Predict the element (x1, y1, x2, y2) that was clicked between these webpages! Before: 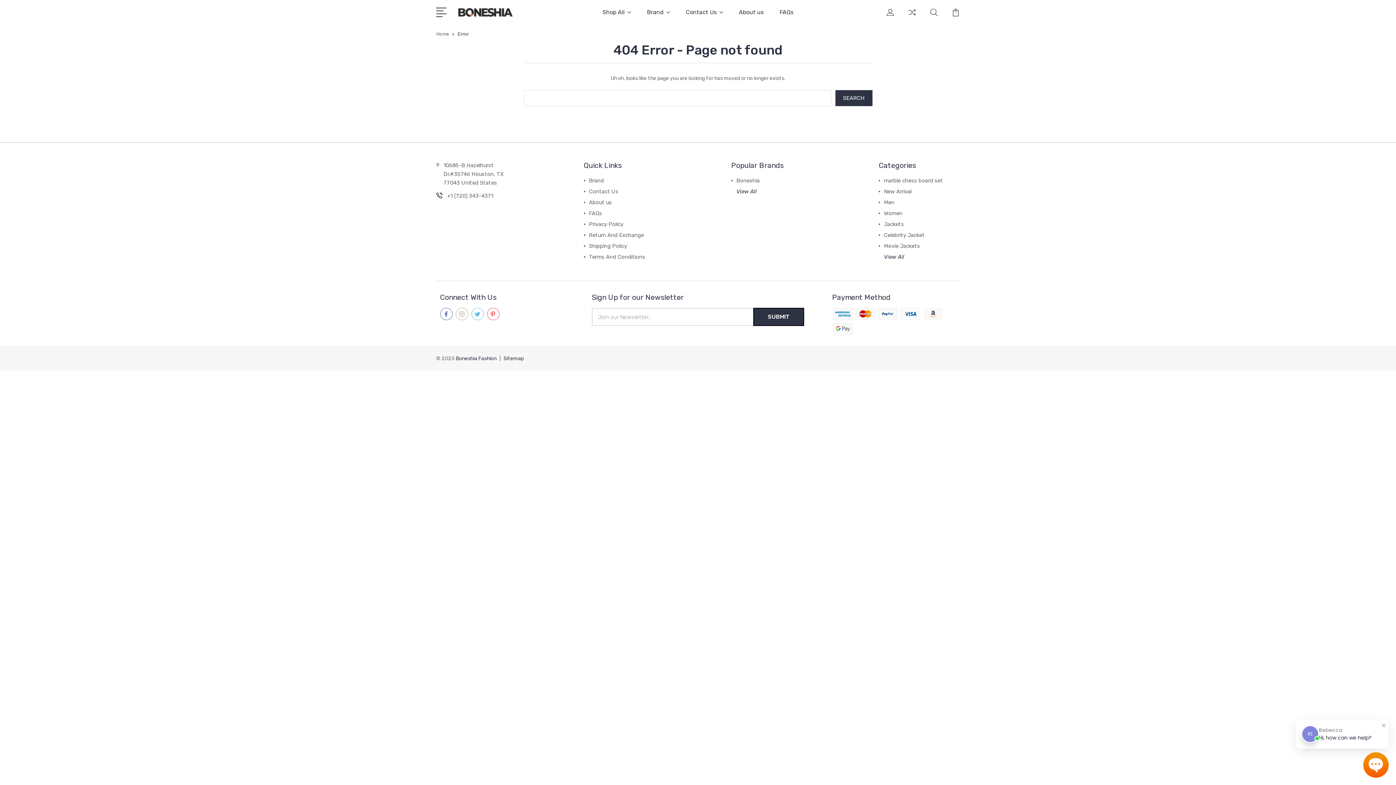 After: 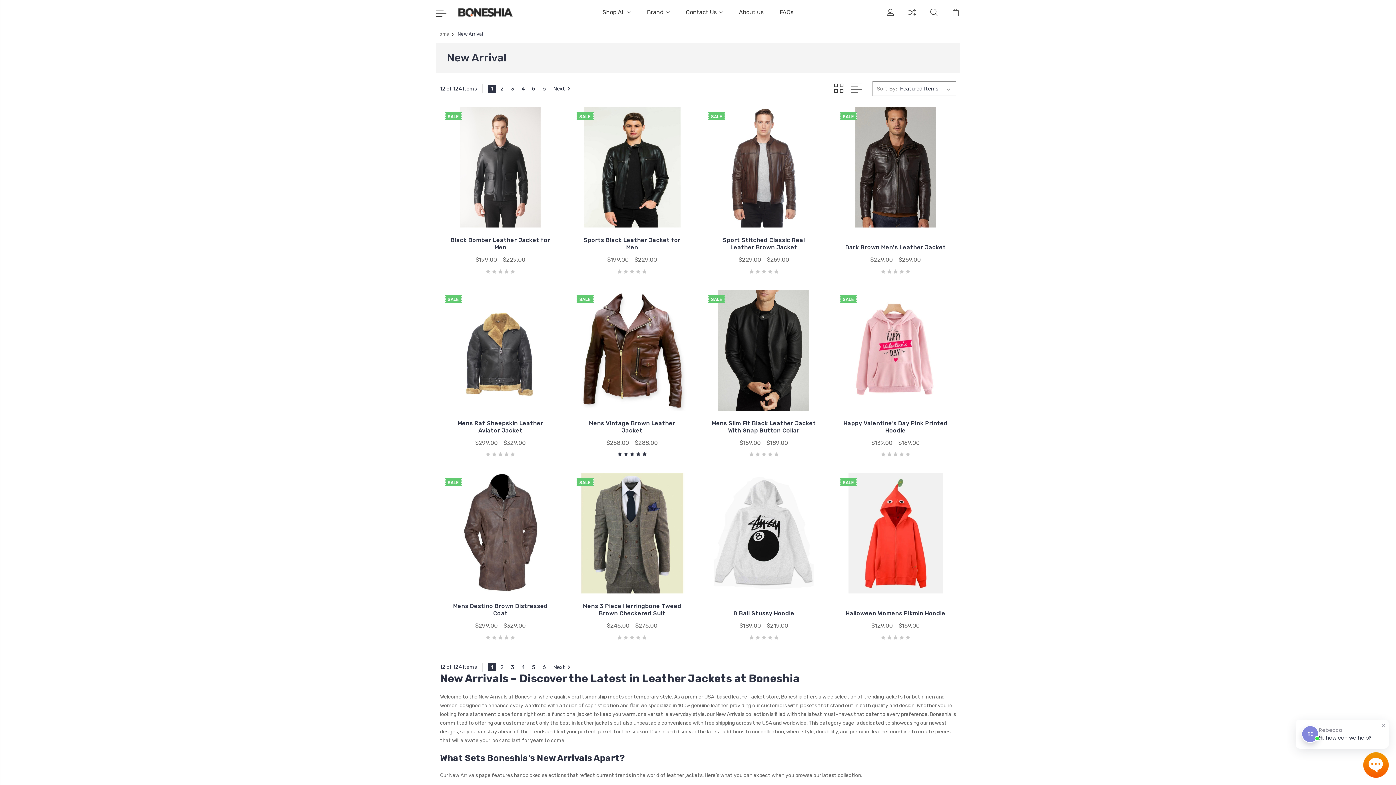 Action: bbox: (884, 188, 911, 194) label: New Arrival